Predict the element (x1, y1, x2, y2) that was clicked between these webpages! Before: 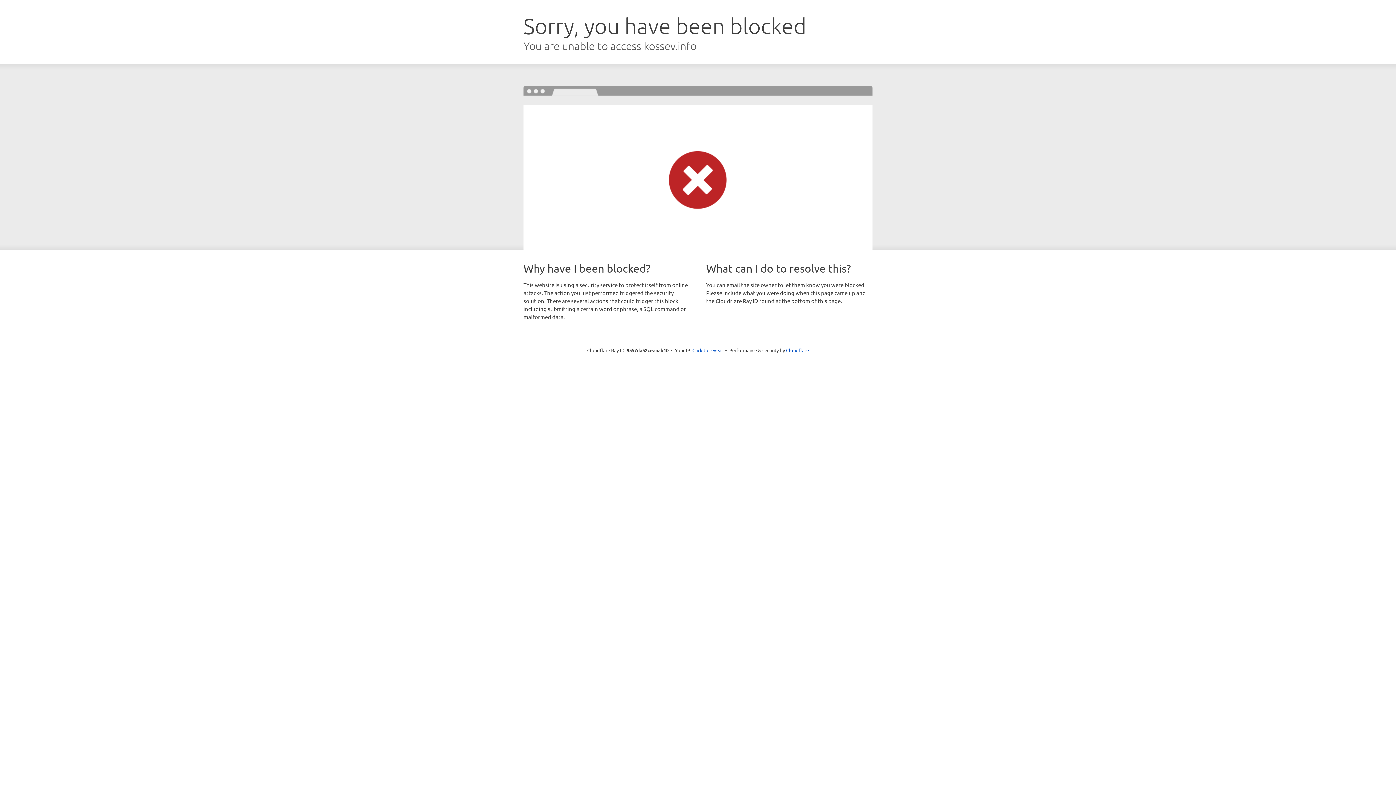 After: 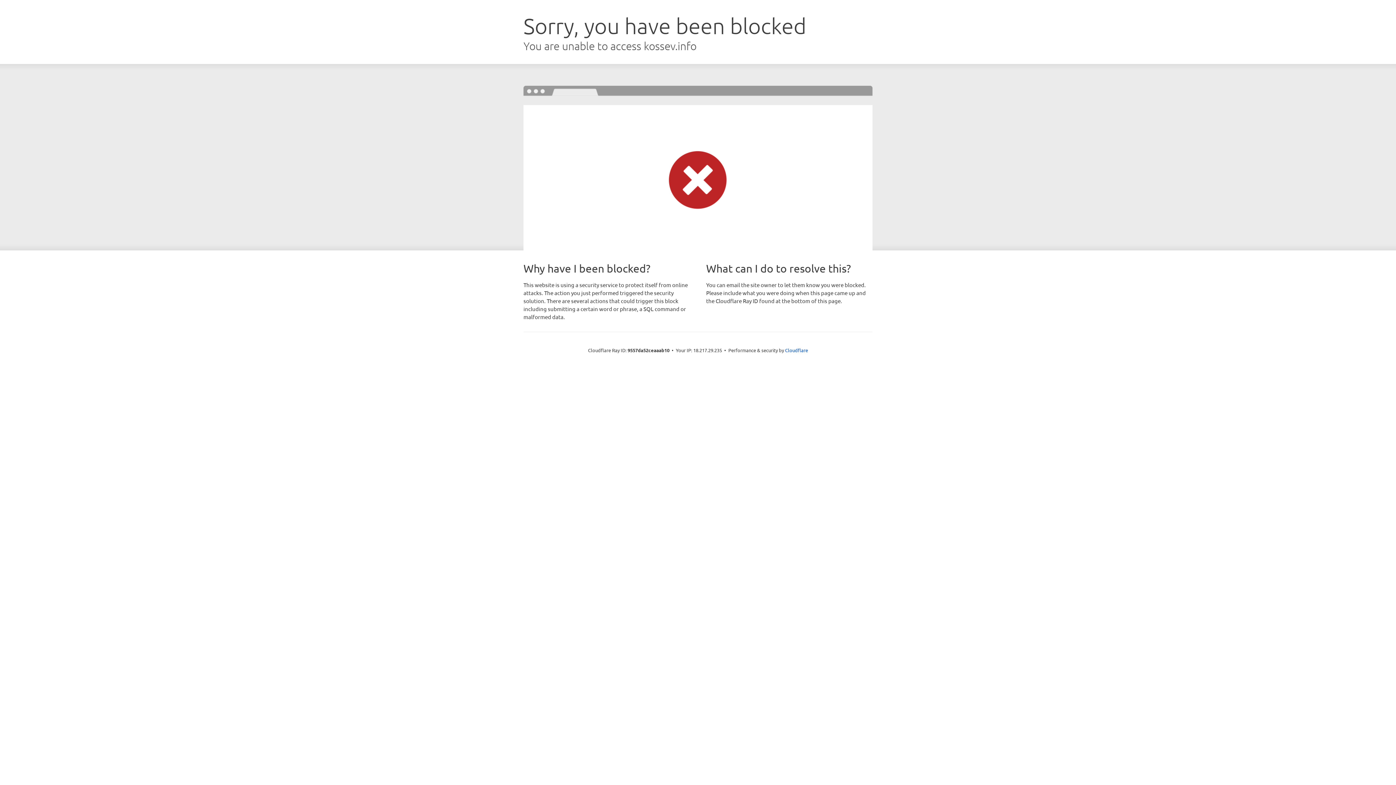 Action: label: Click to reveal bbox: (692, 346, 723, 353)